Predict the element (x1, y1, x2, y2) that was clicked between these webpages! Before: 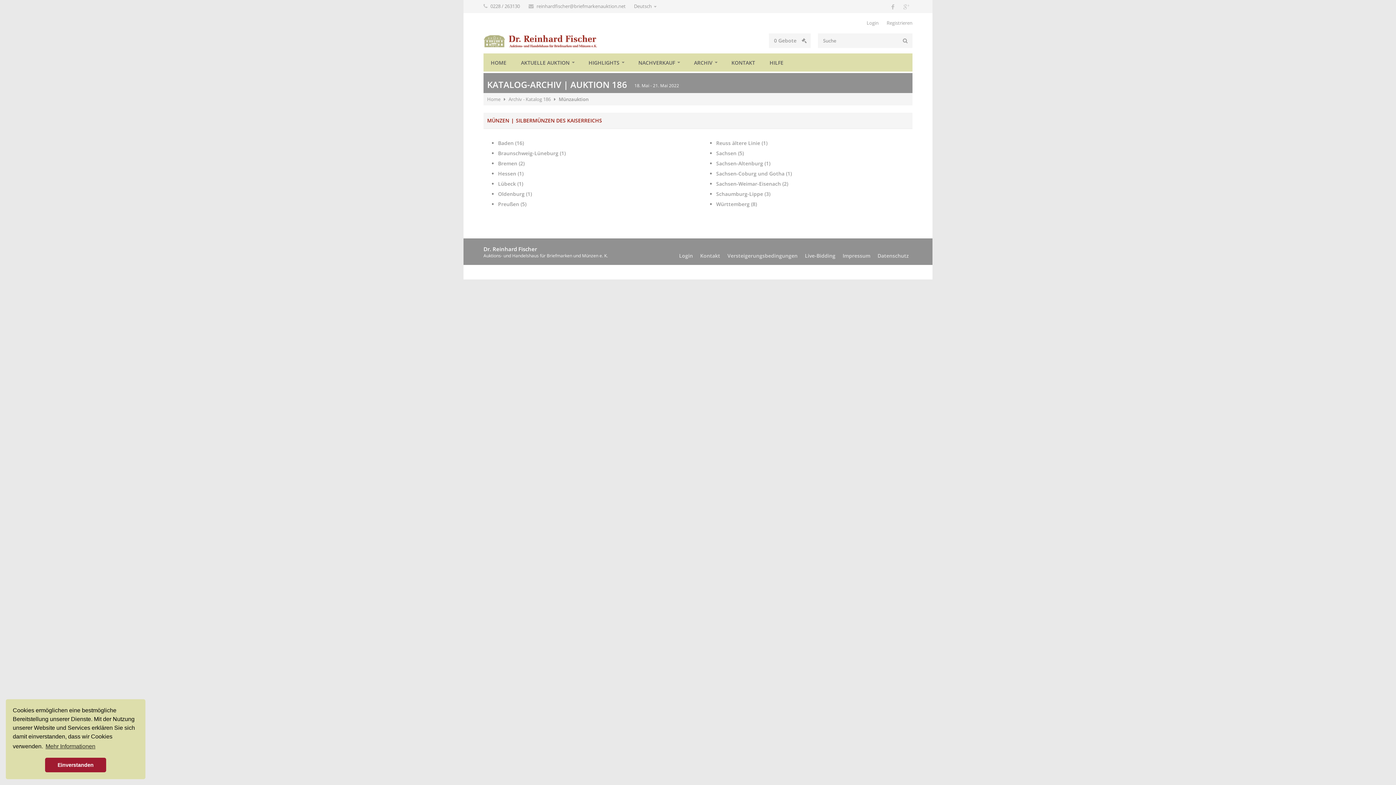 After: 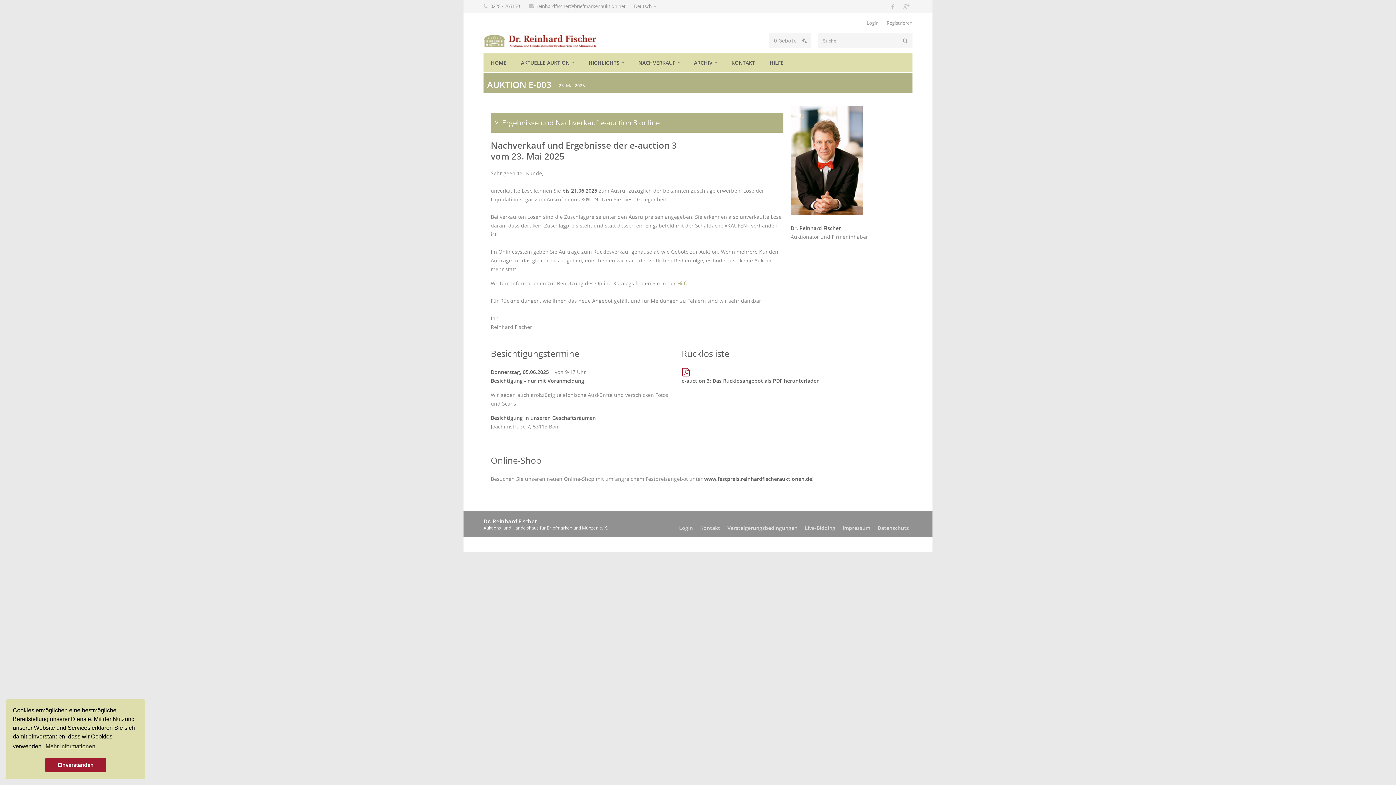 Action: bbox: (483, 53, 513, 71) label: HOME